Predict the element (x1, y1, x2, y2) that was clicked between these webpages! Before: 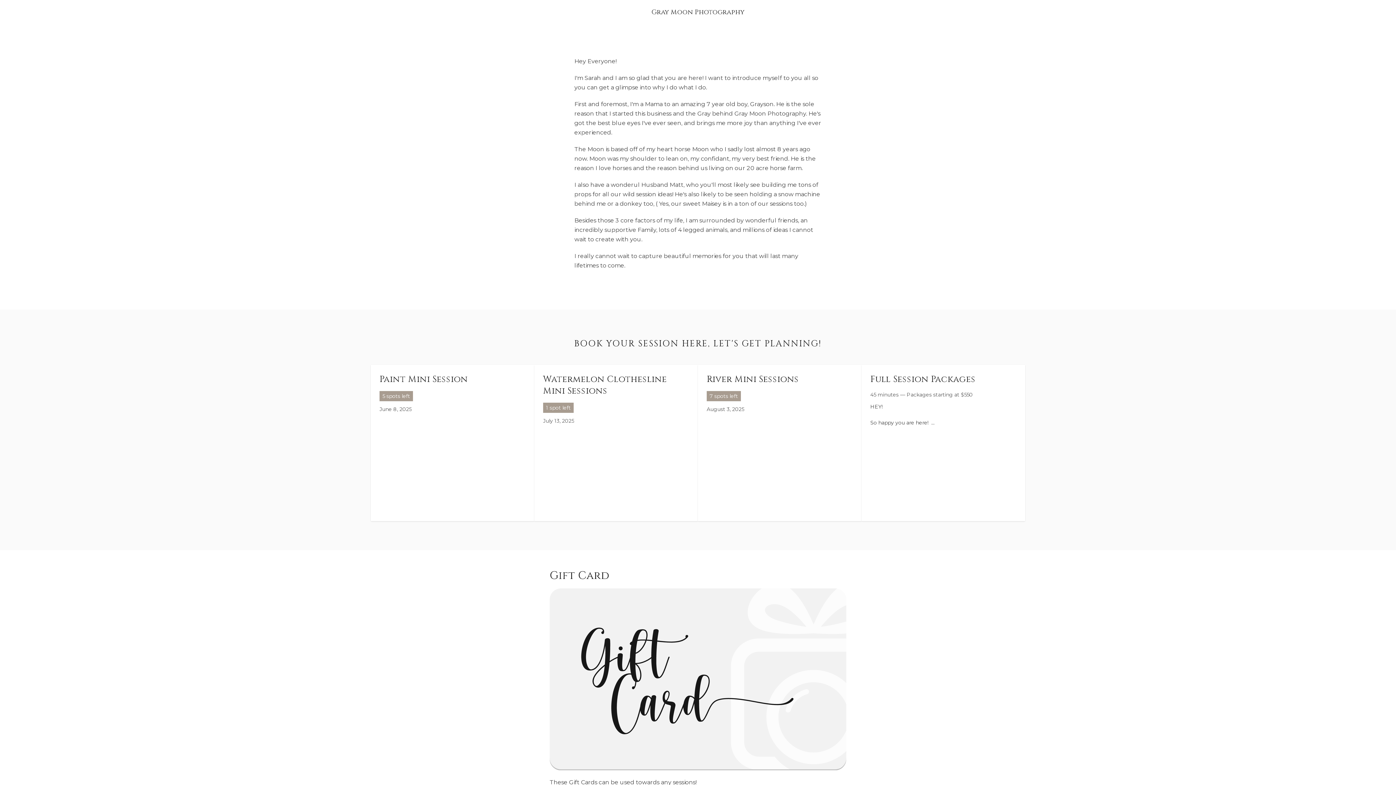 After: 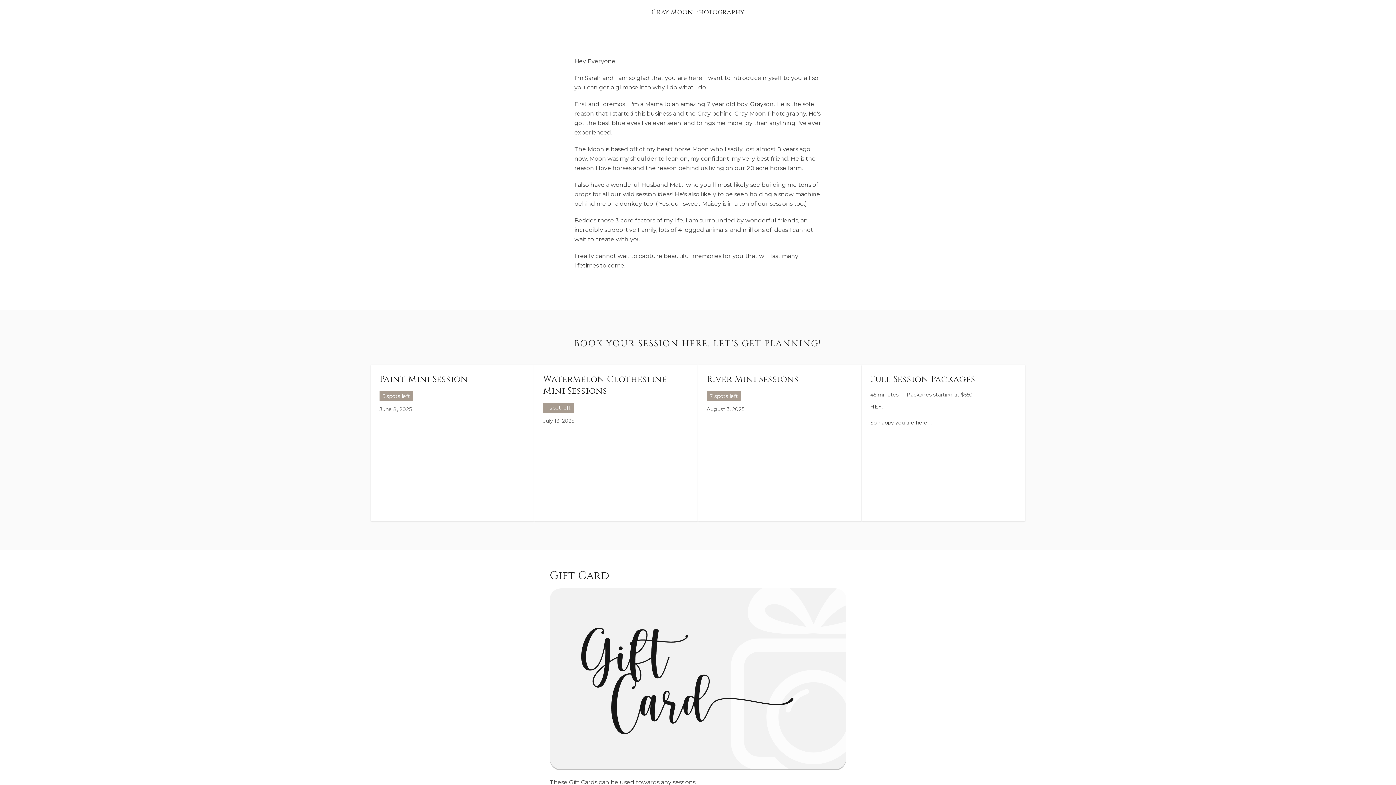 Action: bbox: (651, 7, 744, 16) label: Gray Moon Photography